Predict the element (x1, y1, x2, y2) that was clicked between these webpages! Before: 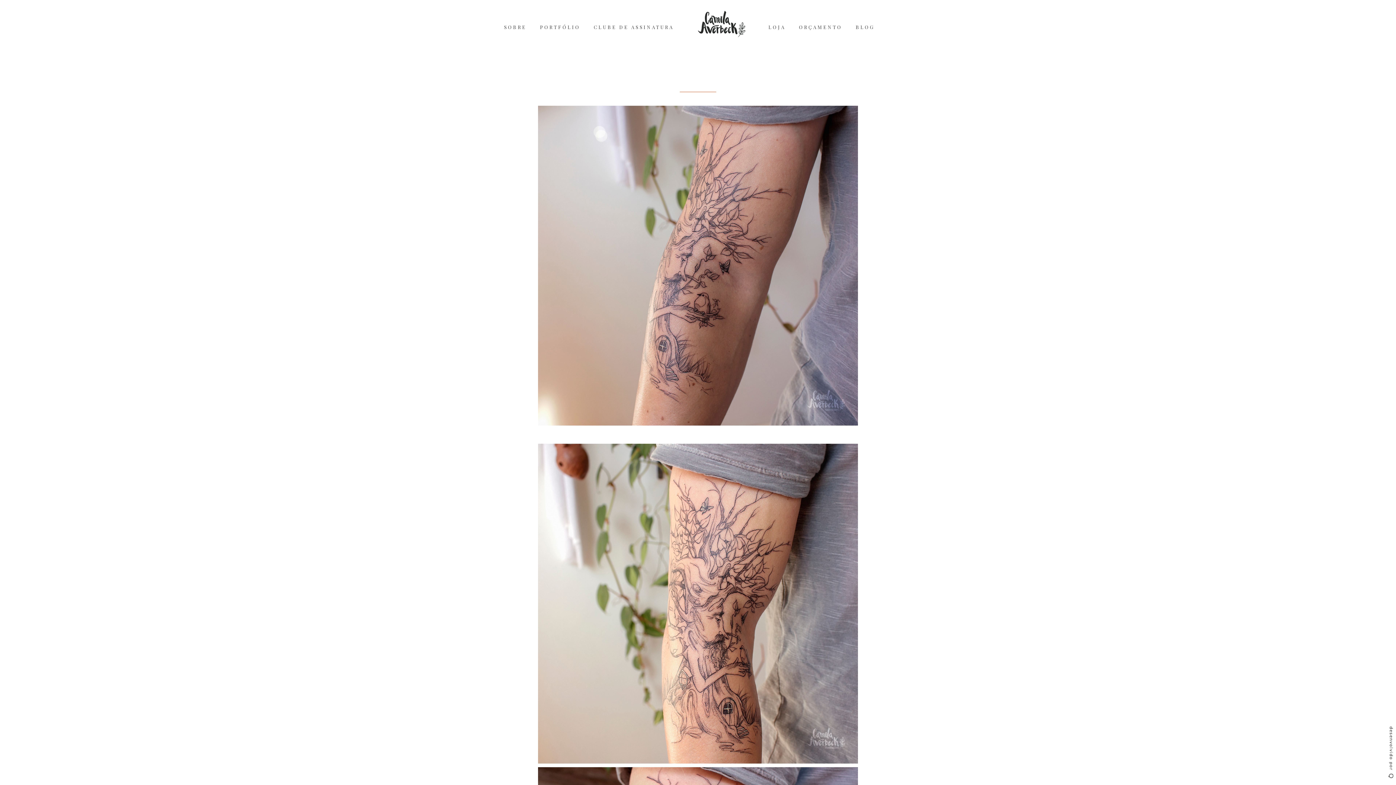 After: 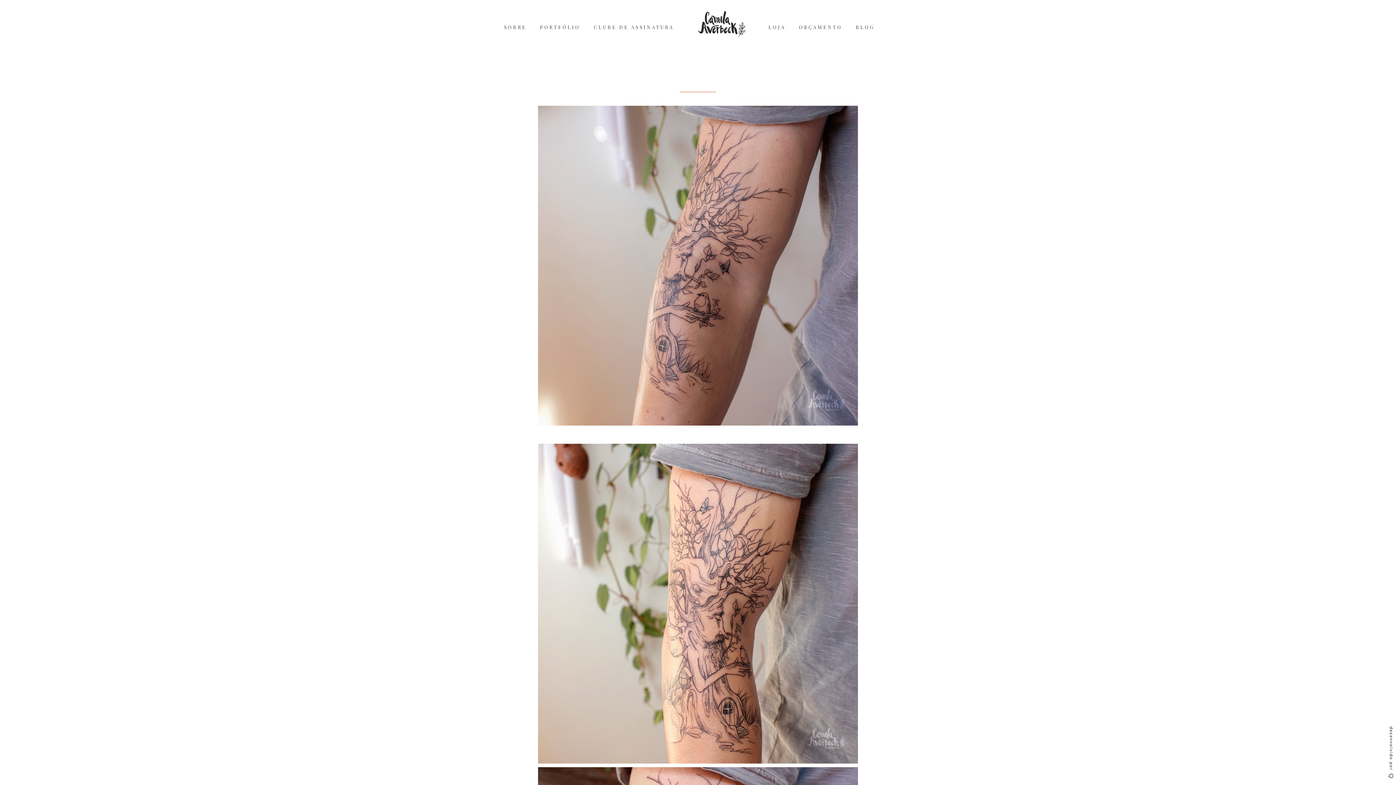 Action: bbox: (1386, 776, 1396, 783)